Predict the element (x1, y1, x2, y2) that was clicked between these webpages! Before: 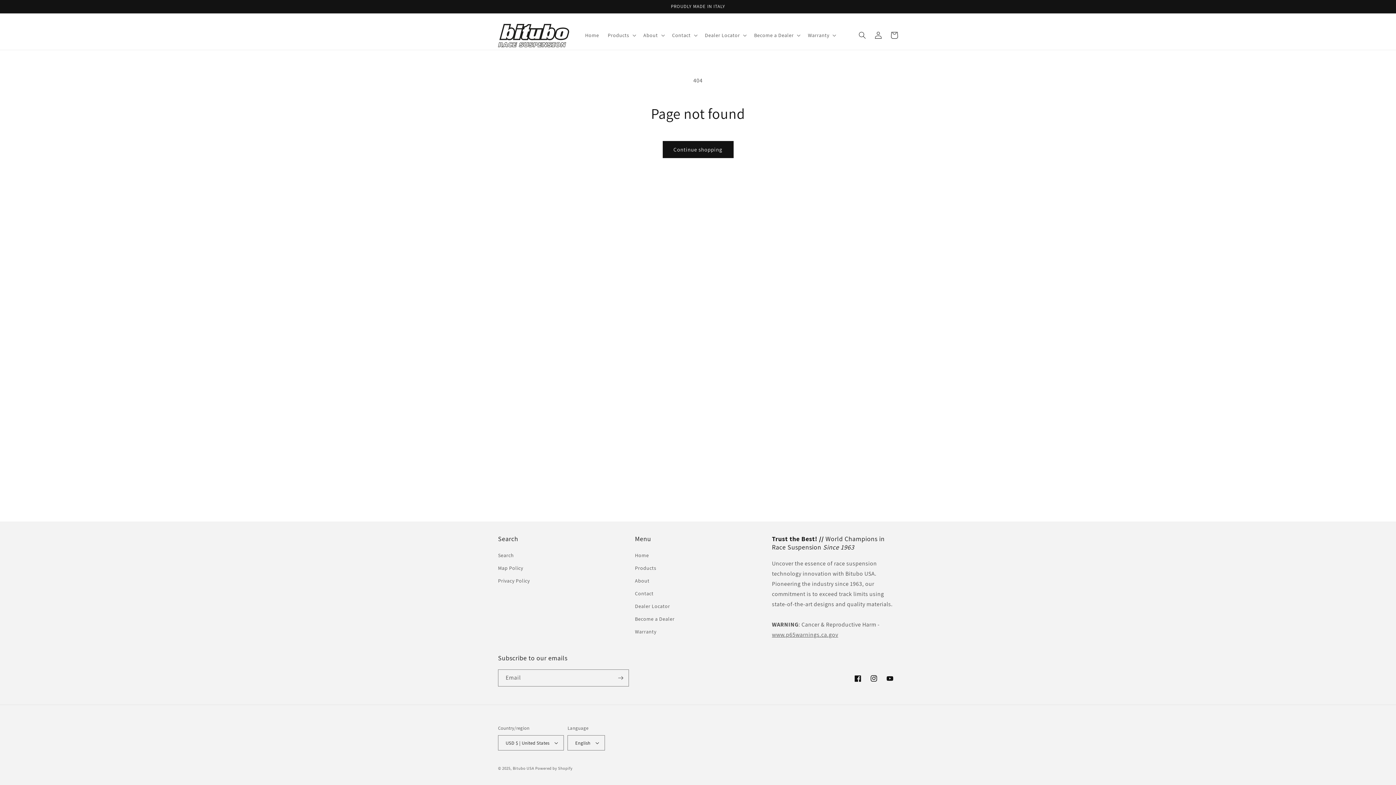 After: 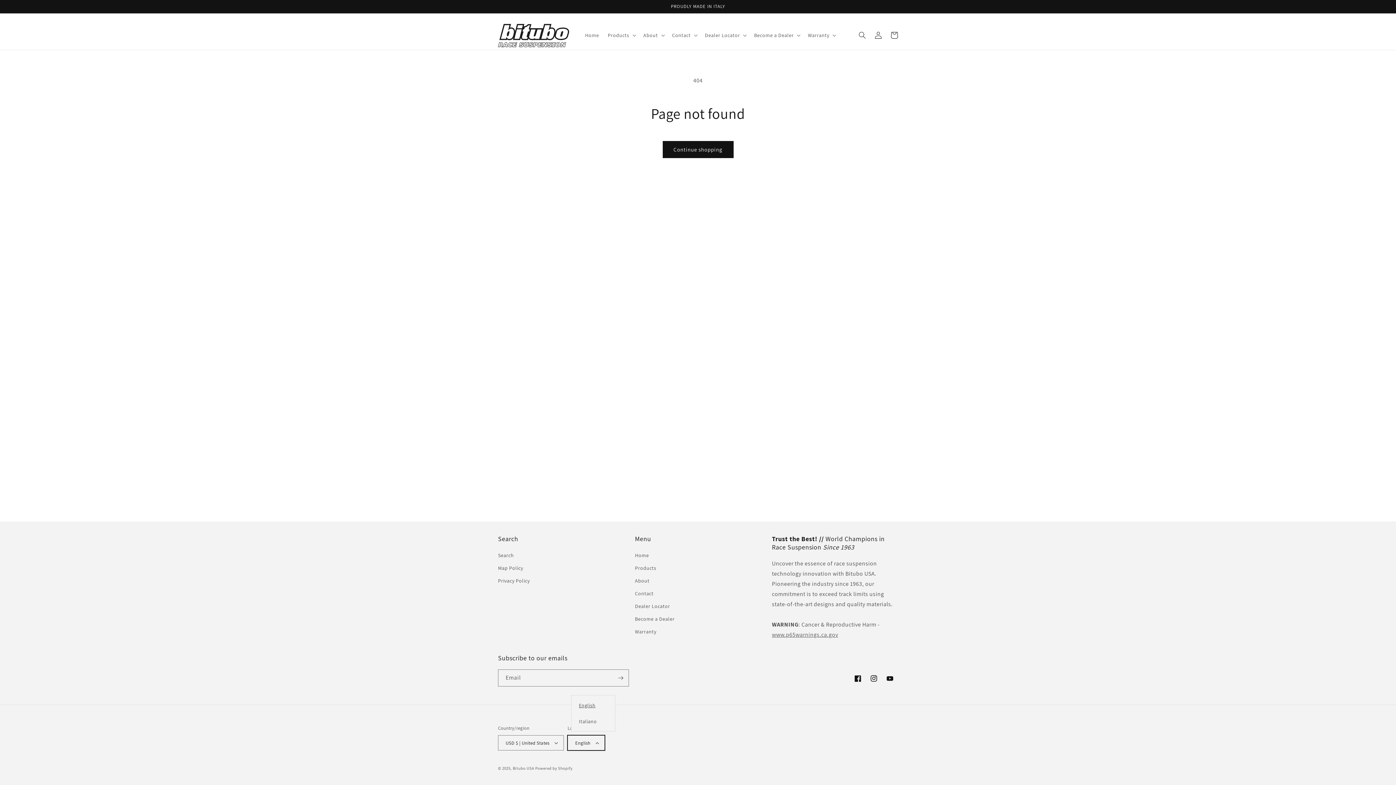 Action: label: English bbox: (567, 735, 605, 750)